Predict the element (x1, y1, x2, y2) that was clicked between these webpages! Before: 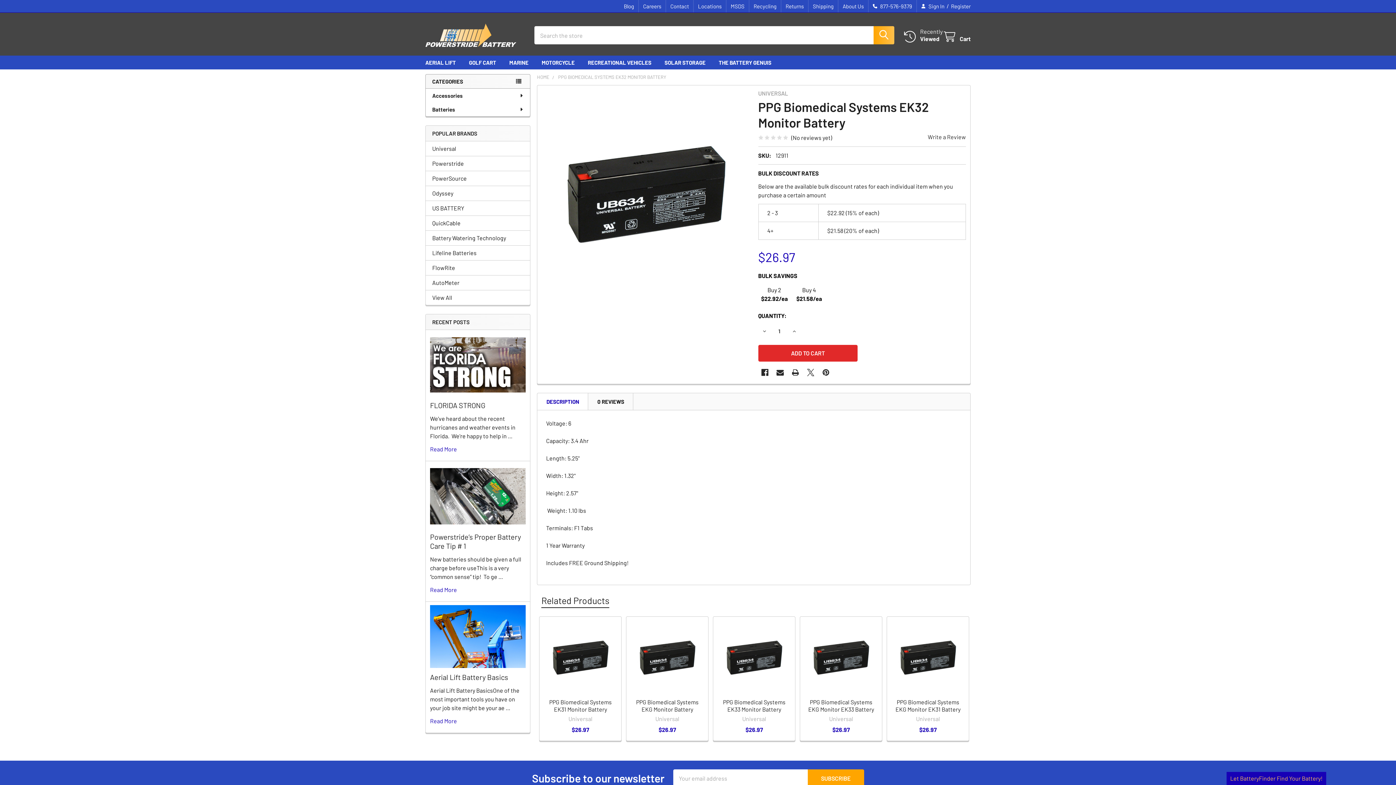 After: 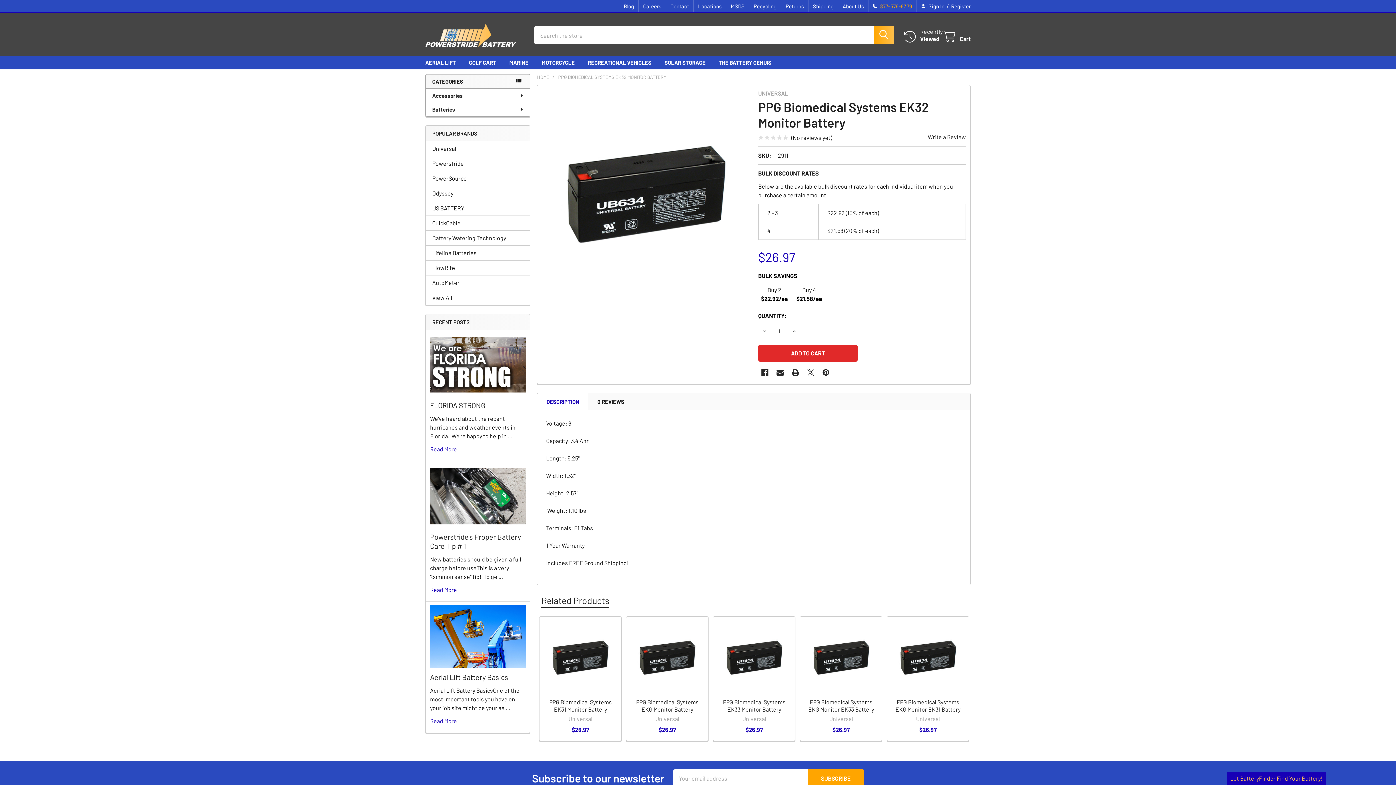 Action: label: 877-576-9379 bbox: (868, 0, 916, 12)